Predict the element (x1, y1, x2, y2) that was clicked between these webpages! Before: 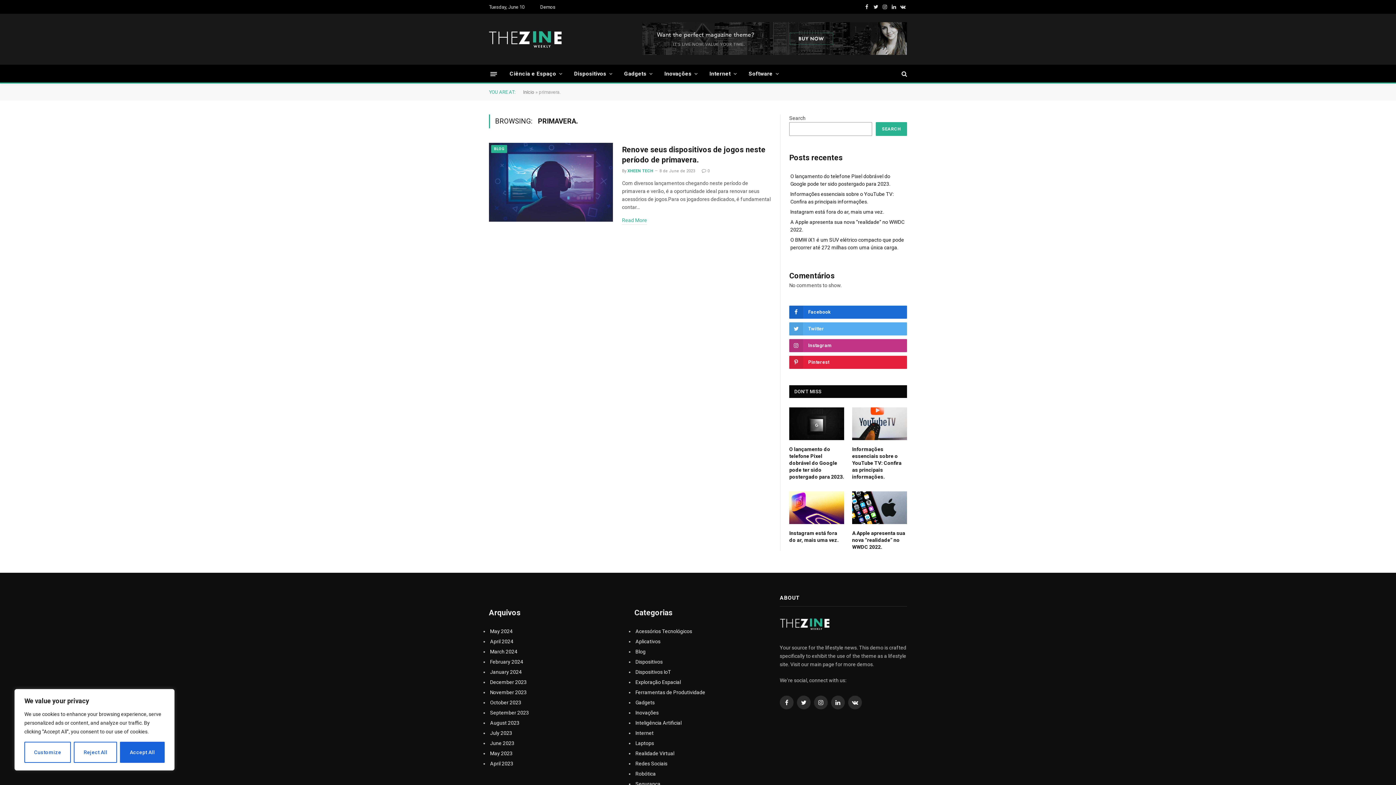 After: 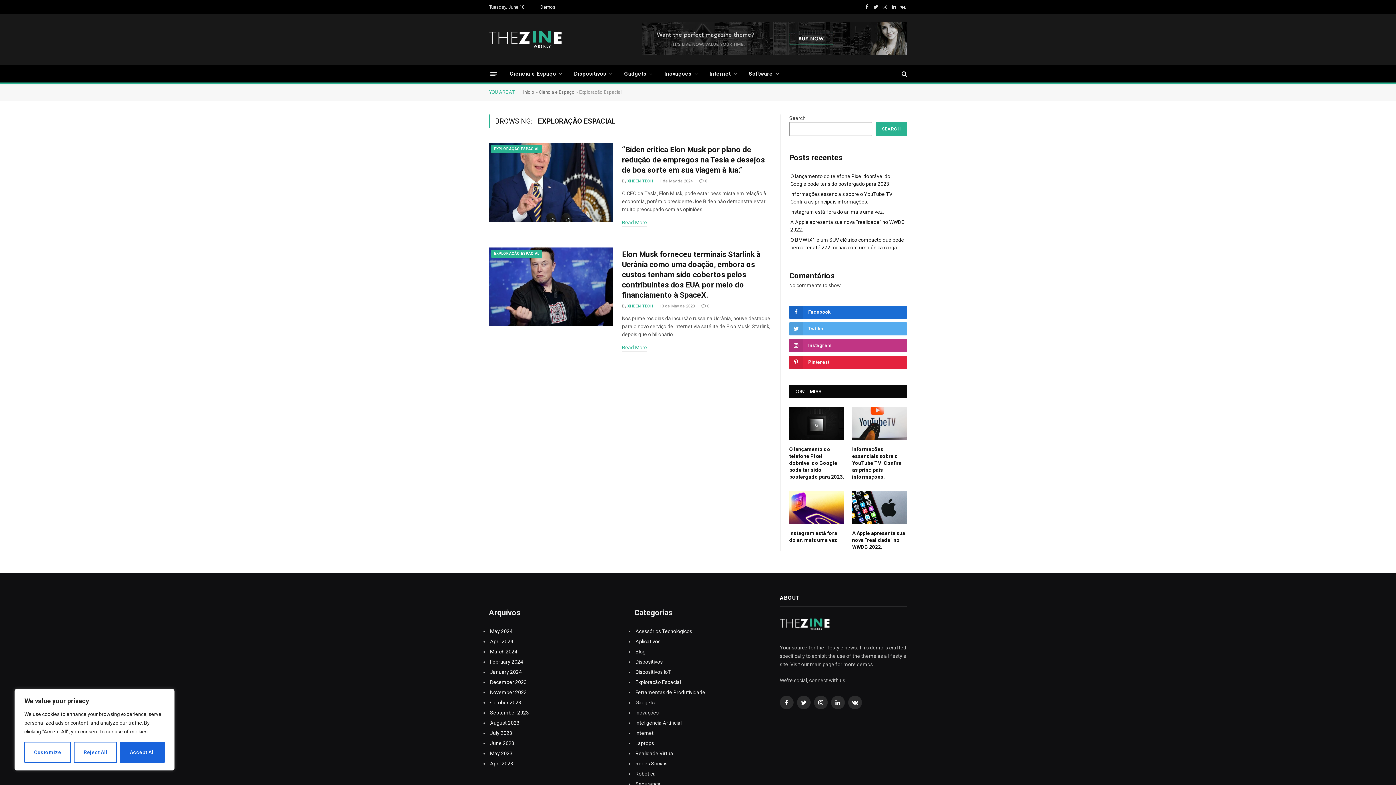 Action: label: Exploração Espacial bbox: (635, 679, 681, 685)